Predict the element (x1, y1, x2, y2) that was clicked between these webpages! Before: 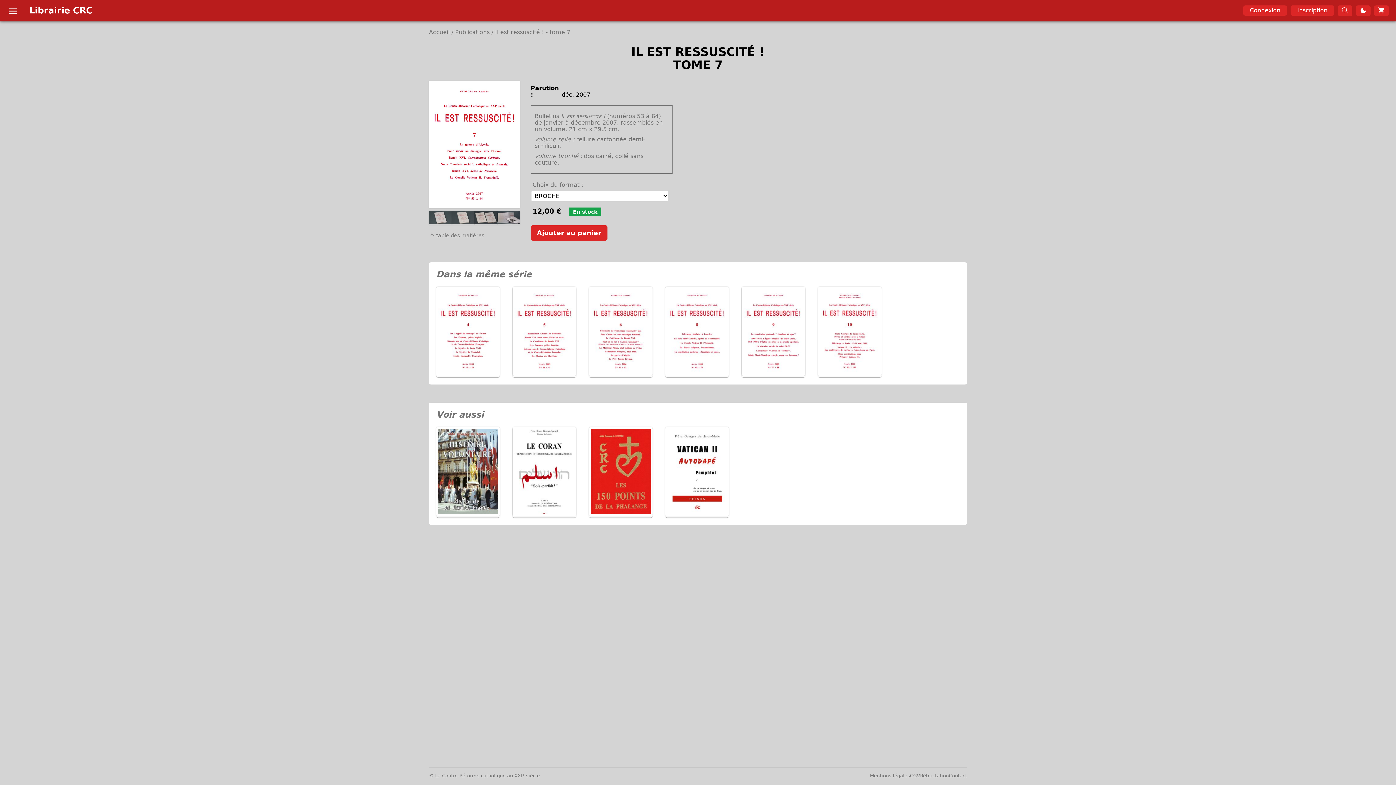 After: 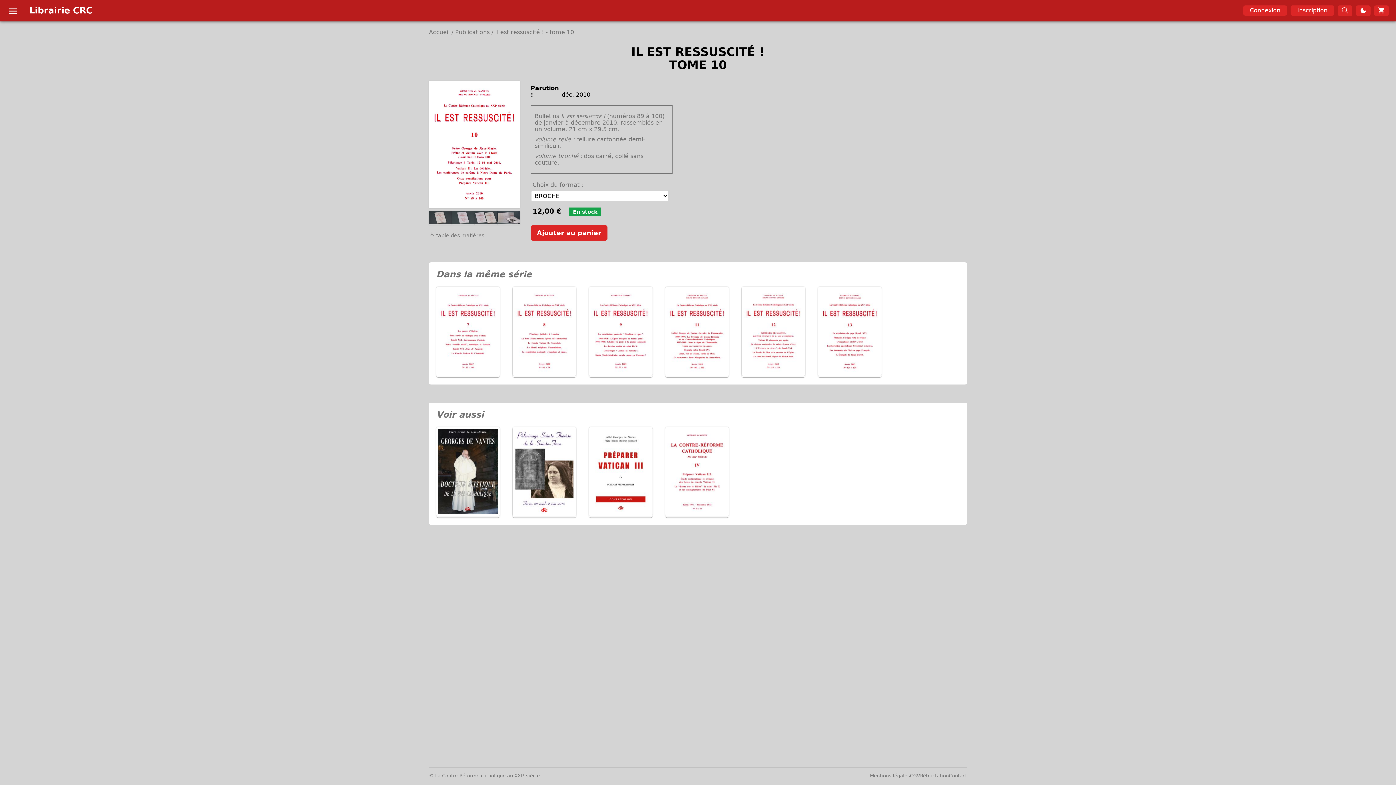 Action: bbox: (818, 370, 881, 377)